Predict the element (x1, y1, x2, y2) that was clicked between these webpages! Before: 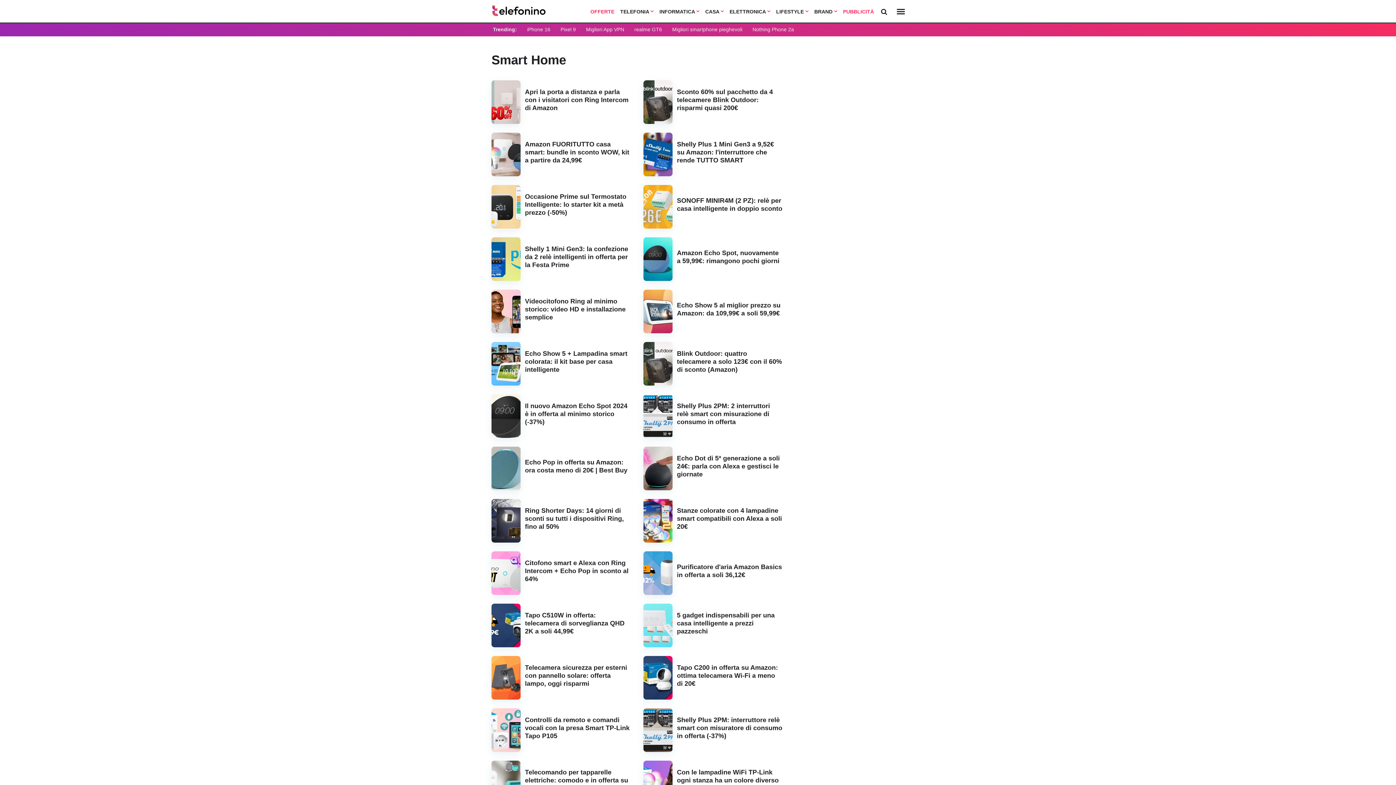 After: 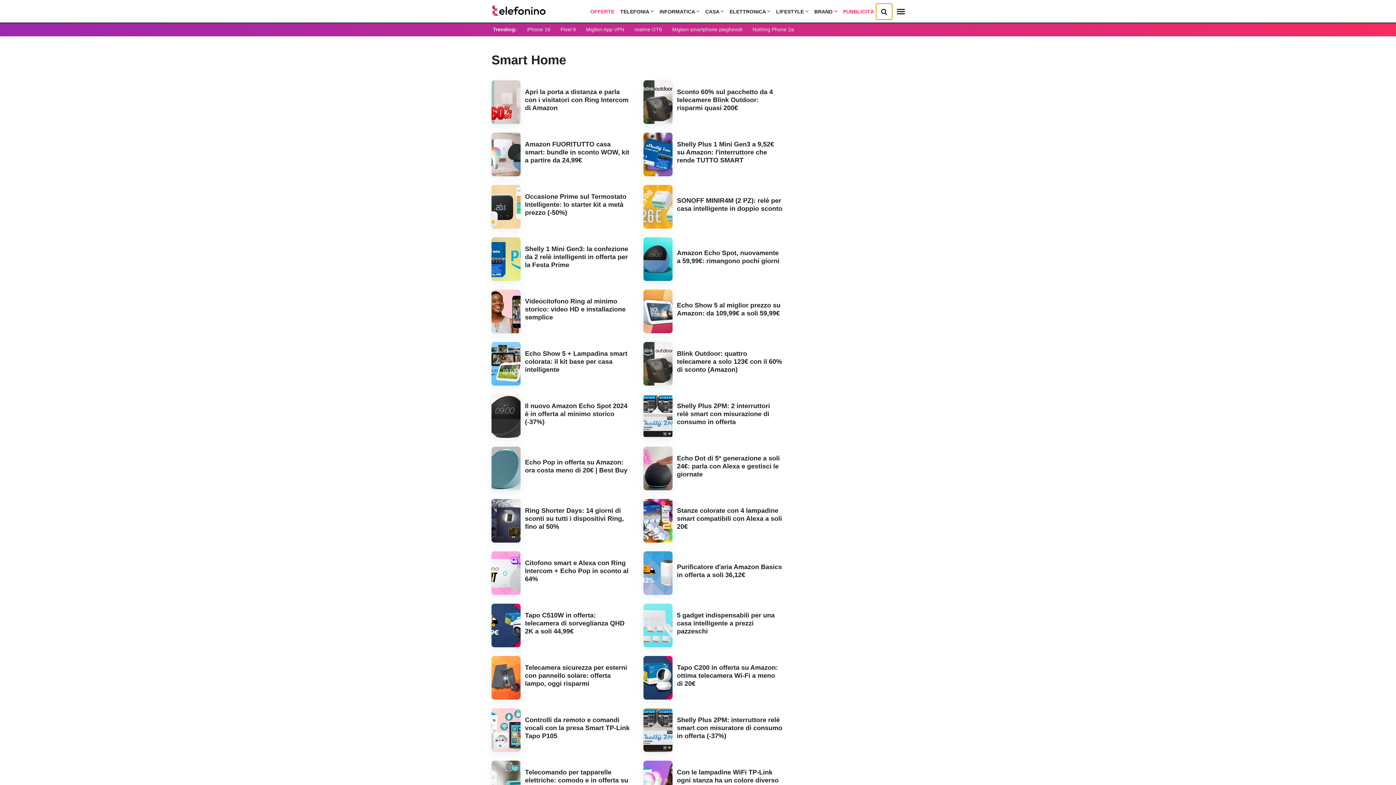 Action: bbox: (876, 3, 892, 19)